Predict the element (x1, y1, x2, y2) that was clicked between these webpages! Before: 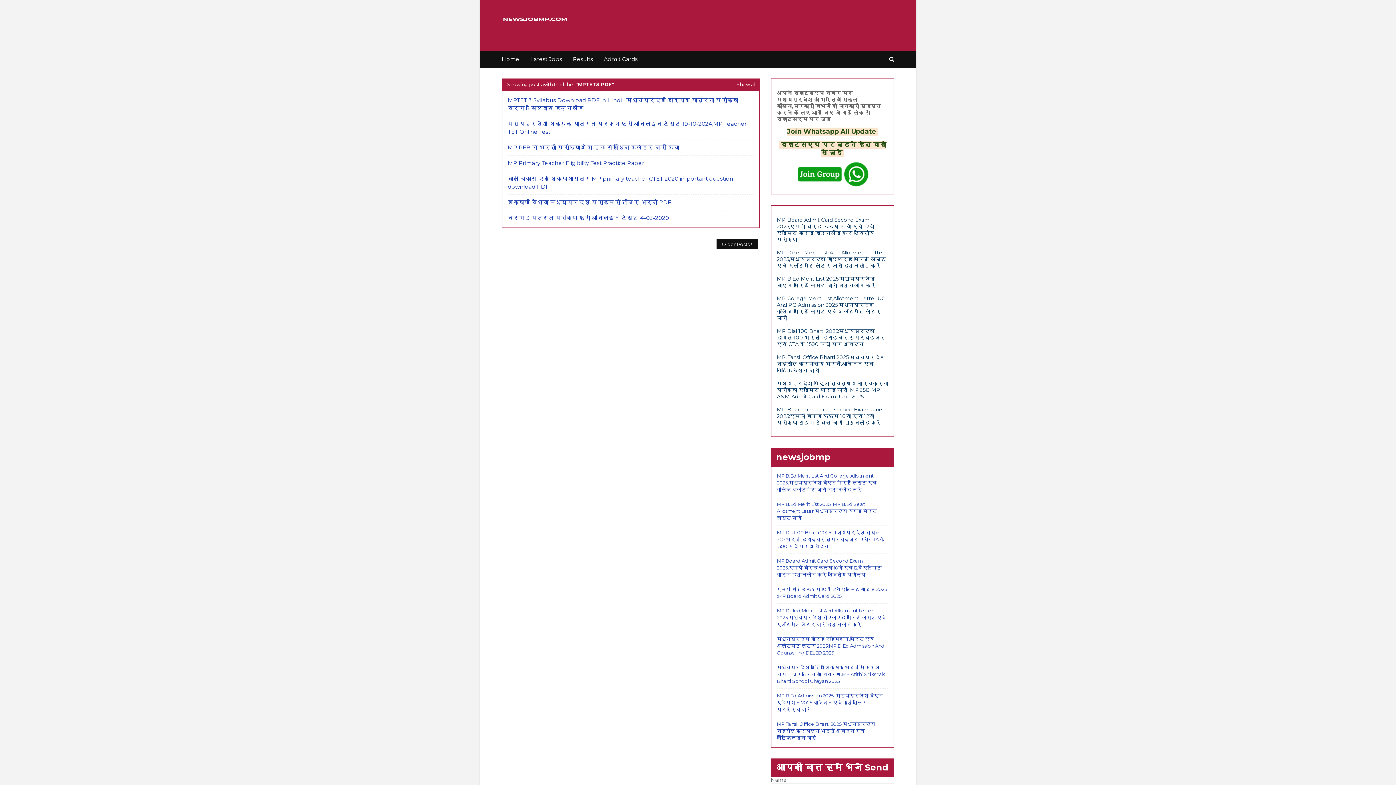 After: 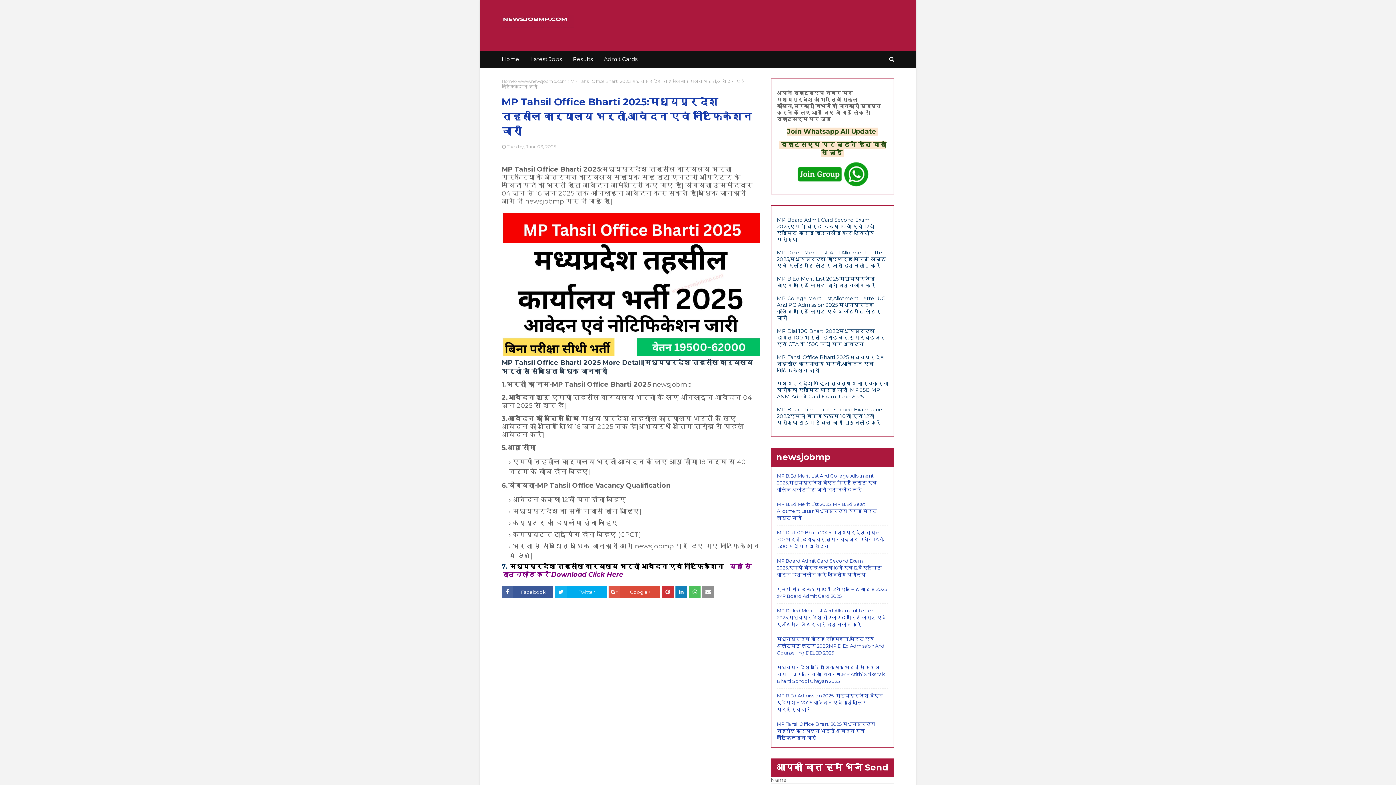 Action: label: MP Tahsil Office Bharti 2025:मध्यप्रदेश तहसील कार्यालय भर्ती,आवेदन एवं नोटिफिकेशन जारी bbox: (777, 354, 885, 373)